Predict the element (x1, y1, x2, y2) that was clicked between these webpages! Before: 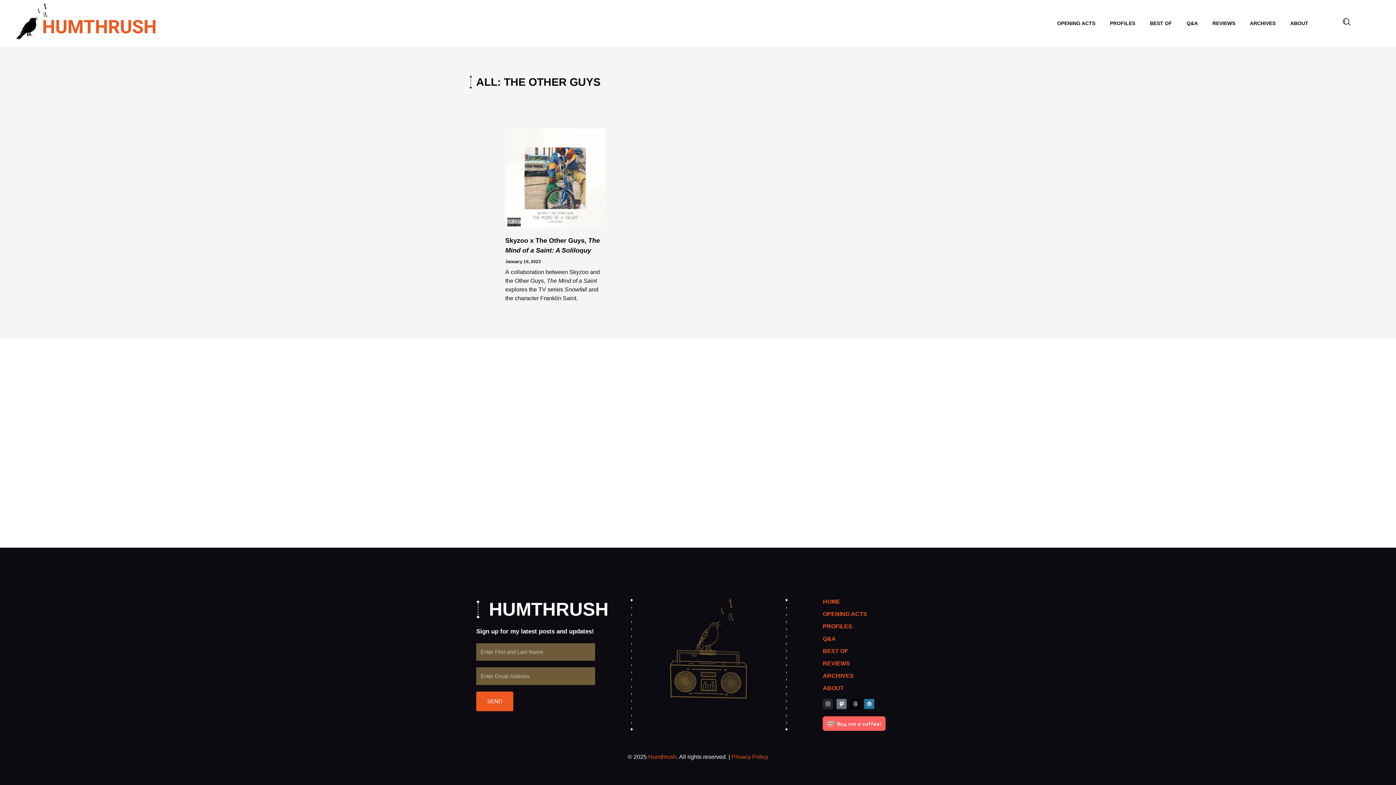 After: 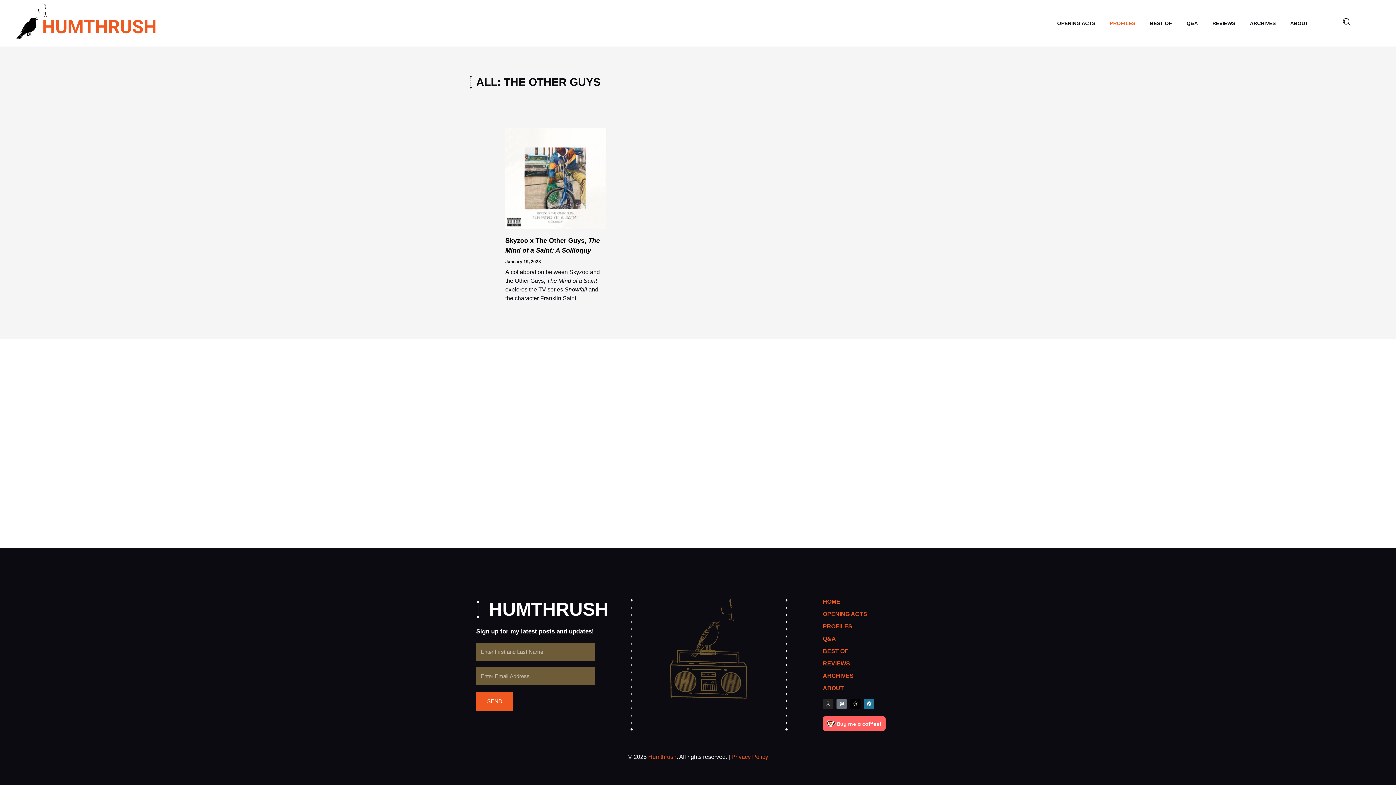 Action: label: PROFILES bbox: (1102, 15, 1142, 30)